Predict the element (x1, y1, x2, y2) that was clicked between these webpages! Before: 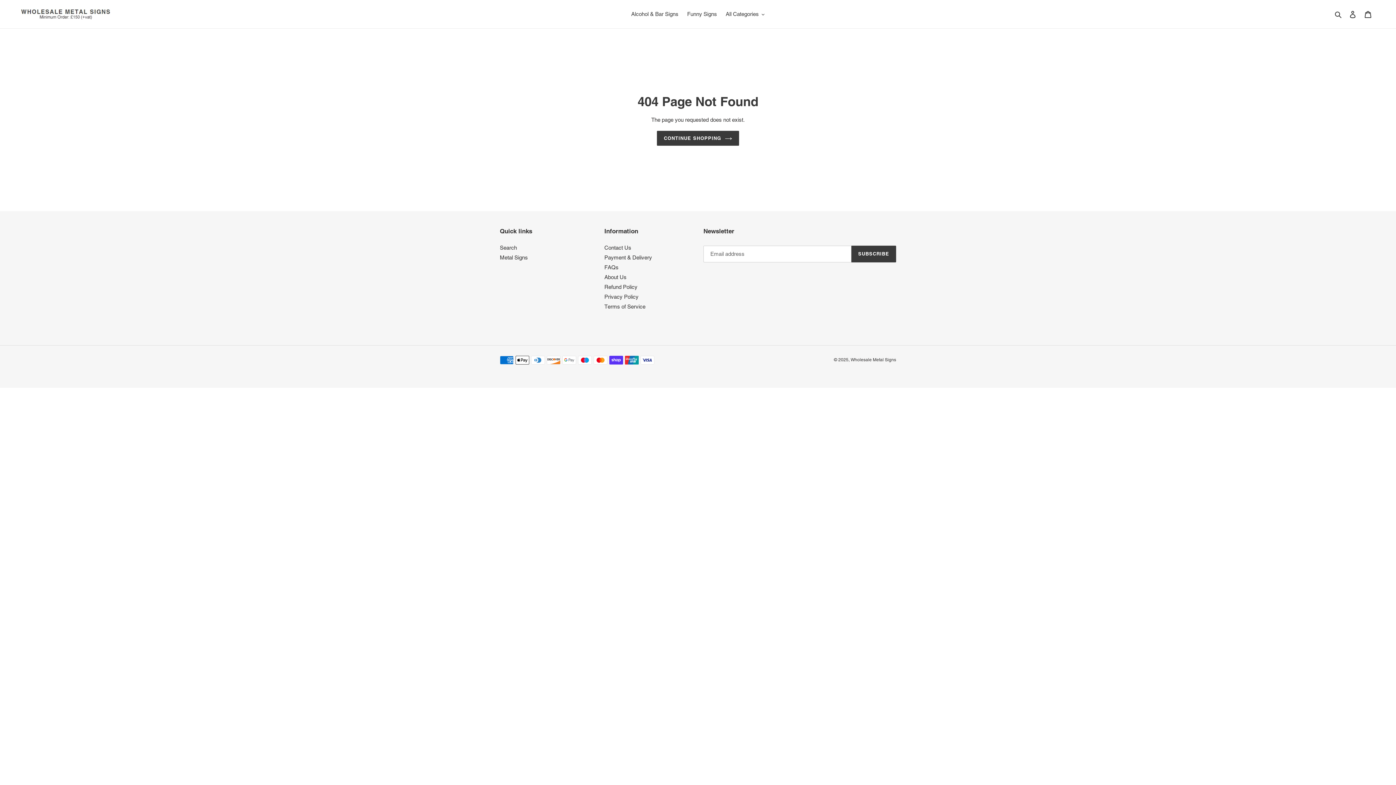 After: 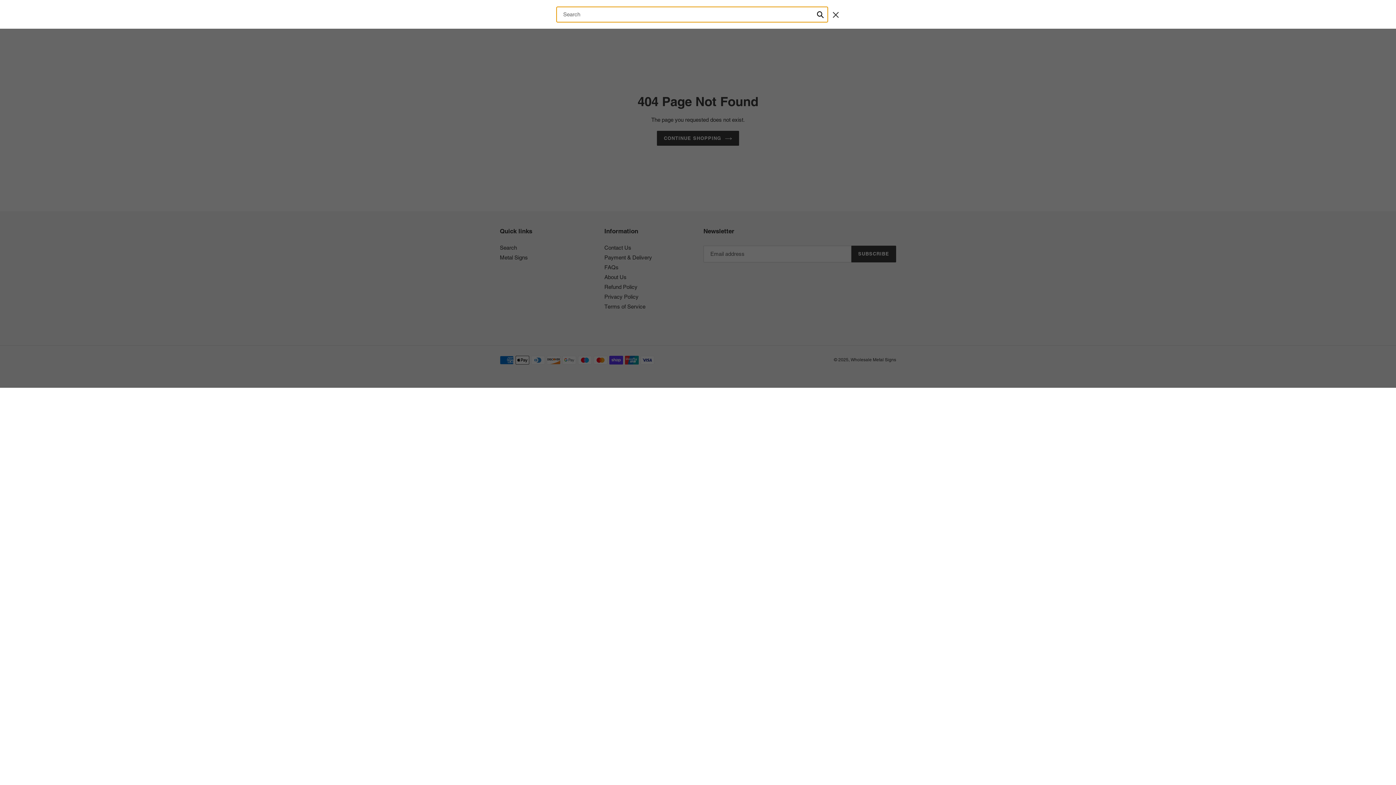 Action: label: Search bbox: (1332, 9, 1345, 18)